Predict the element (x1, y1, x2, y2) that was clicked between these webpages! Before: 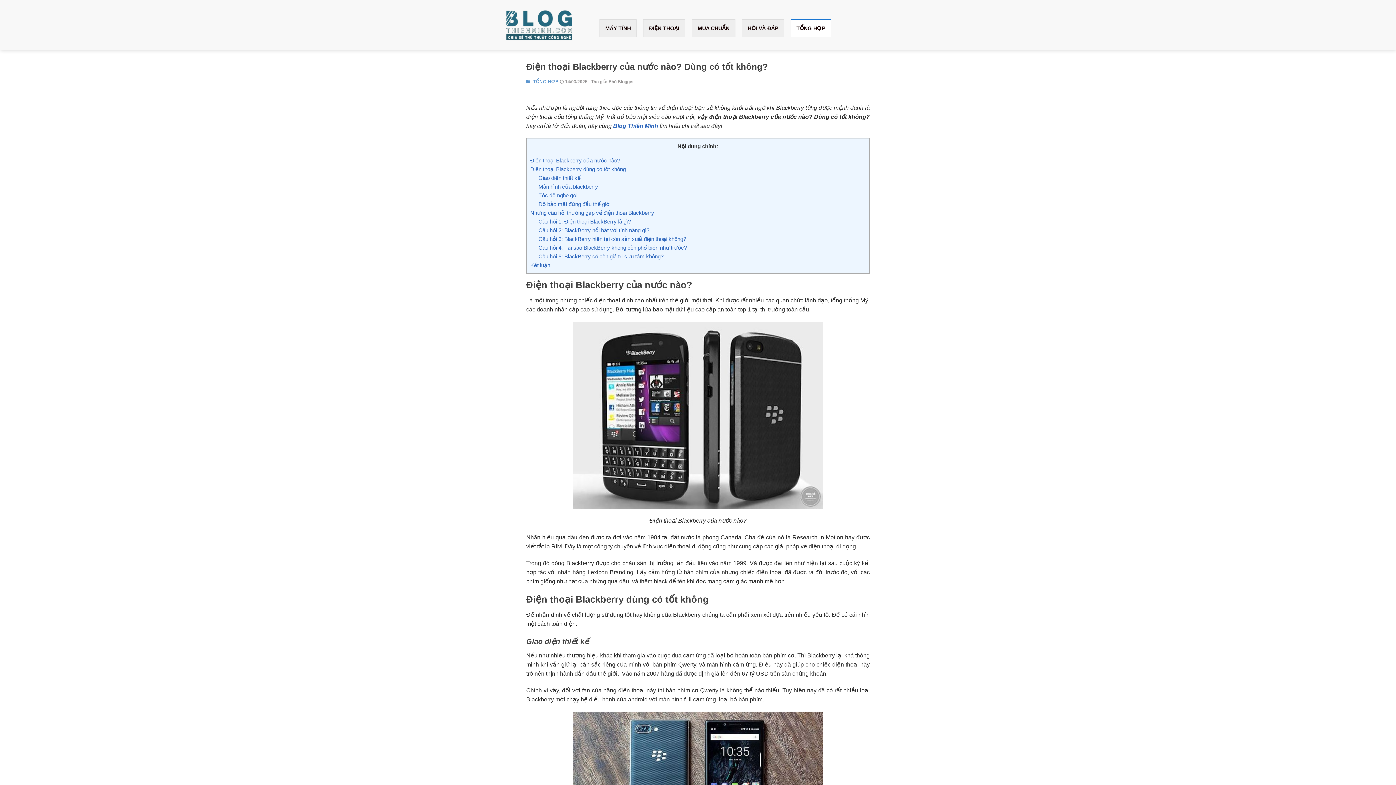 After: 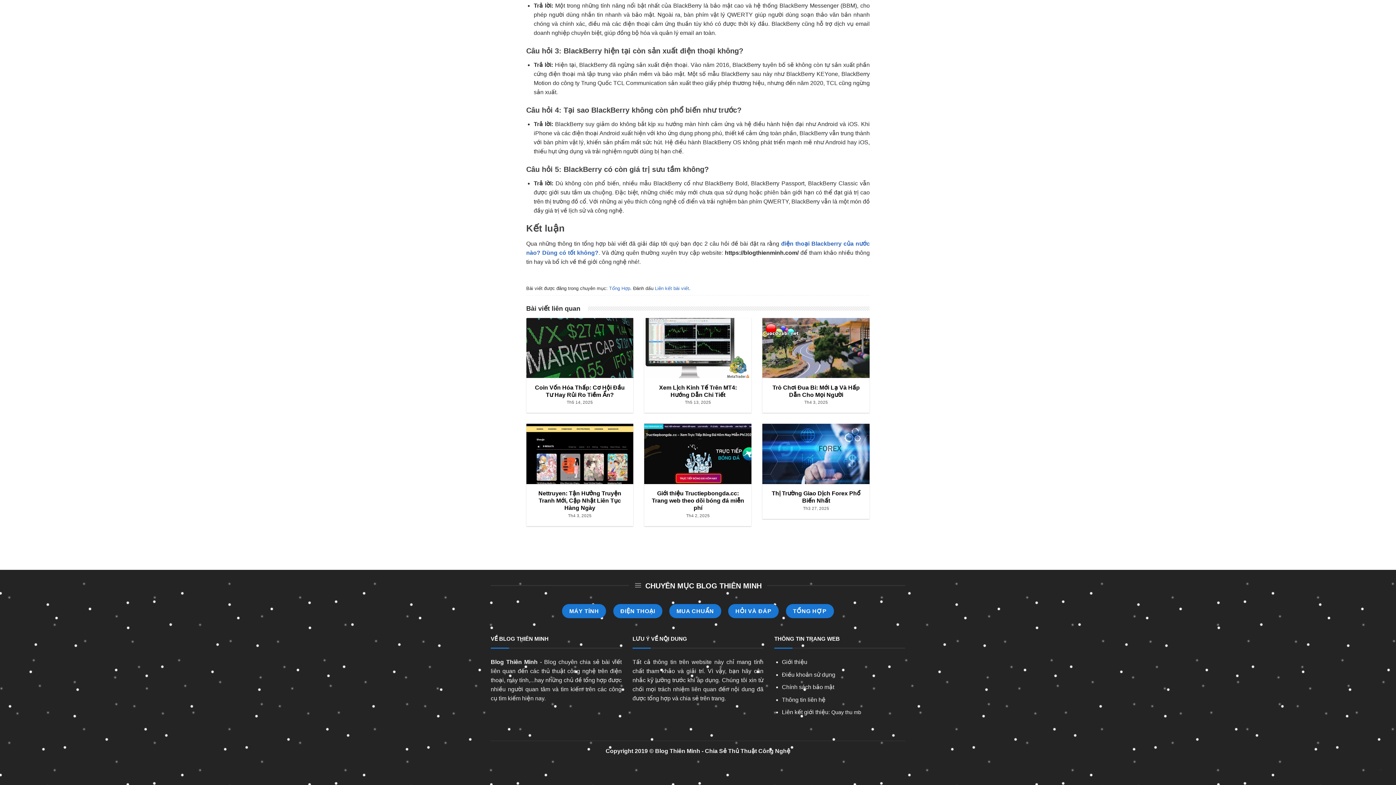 Action: label: Kết luận bbox: (530, 262, 550, 268)